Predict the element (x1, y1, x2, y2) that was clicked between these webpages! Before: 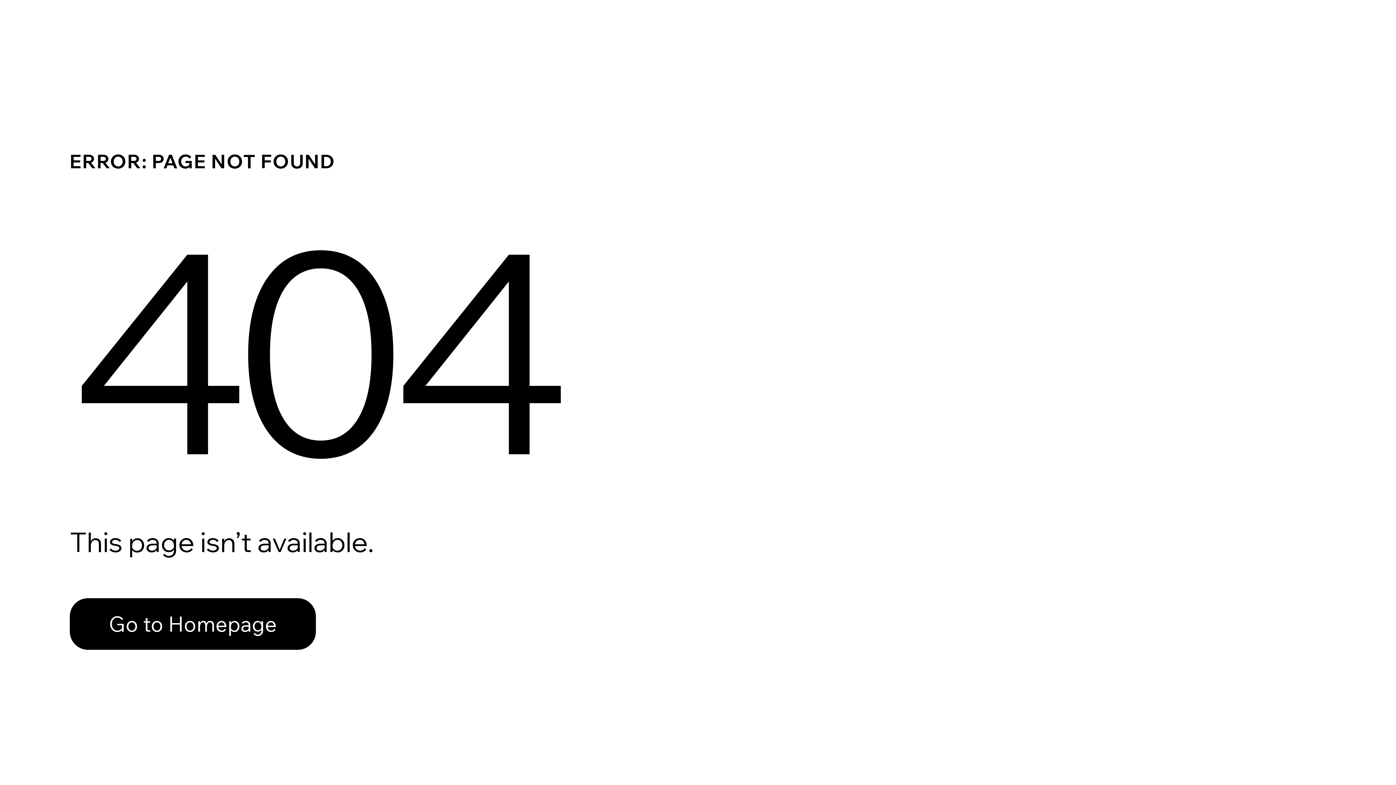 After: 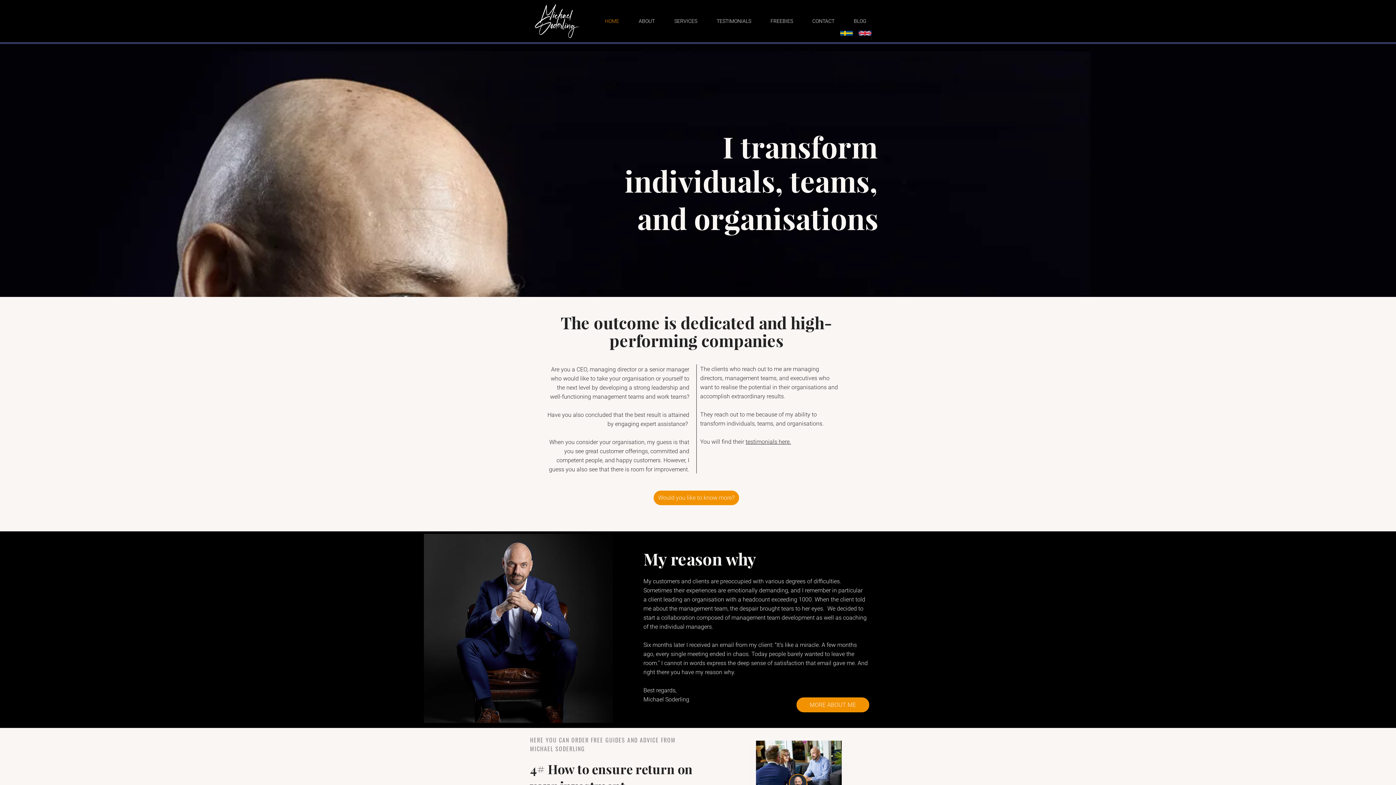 Action: label: Go to Homepage bbox: (69, 582, 768, 659)